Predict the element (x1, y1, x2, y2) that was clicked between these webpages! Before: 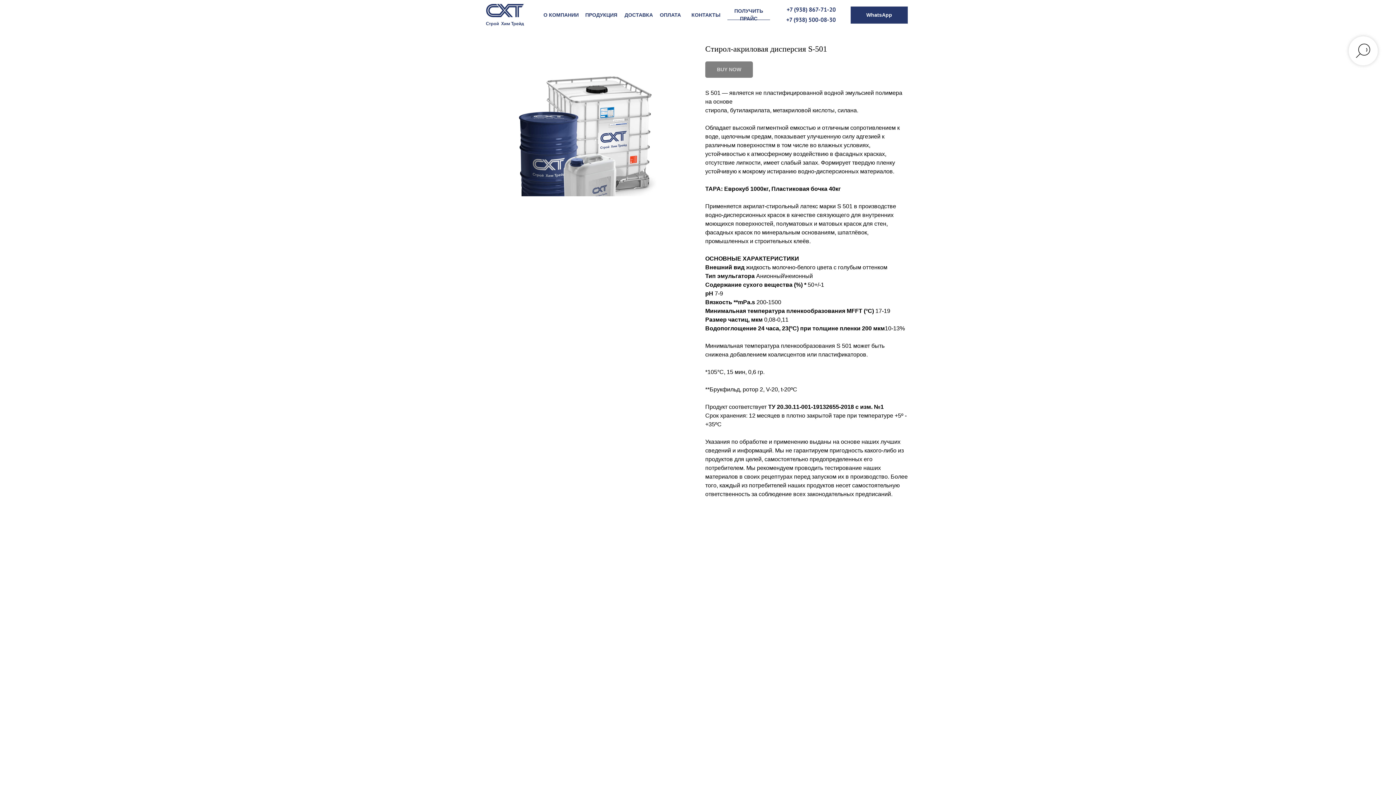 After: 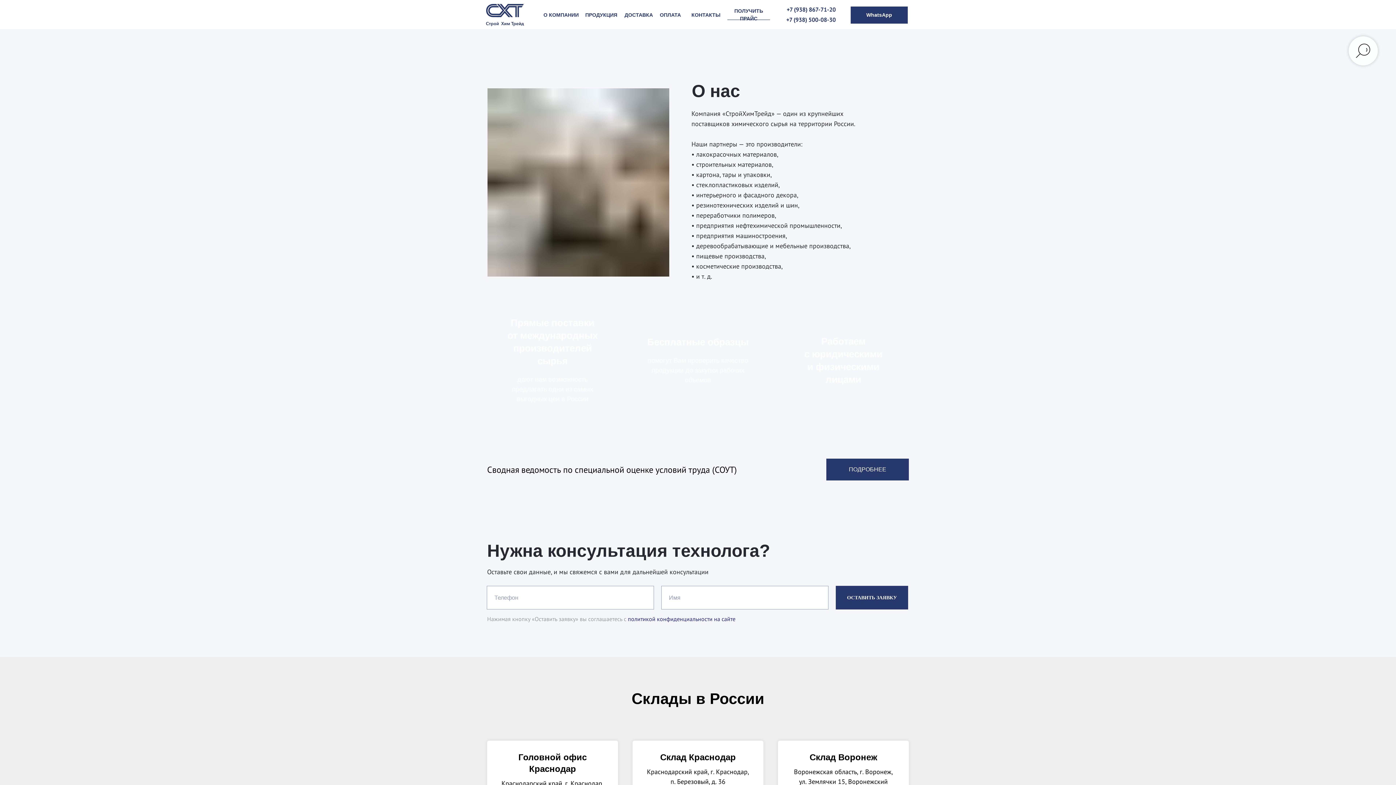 Action: label: О КОМПАНИИ bbox: (542, 5, 579, 25)